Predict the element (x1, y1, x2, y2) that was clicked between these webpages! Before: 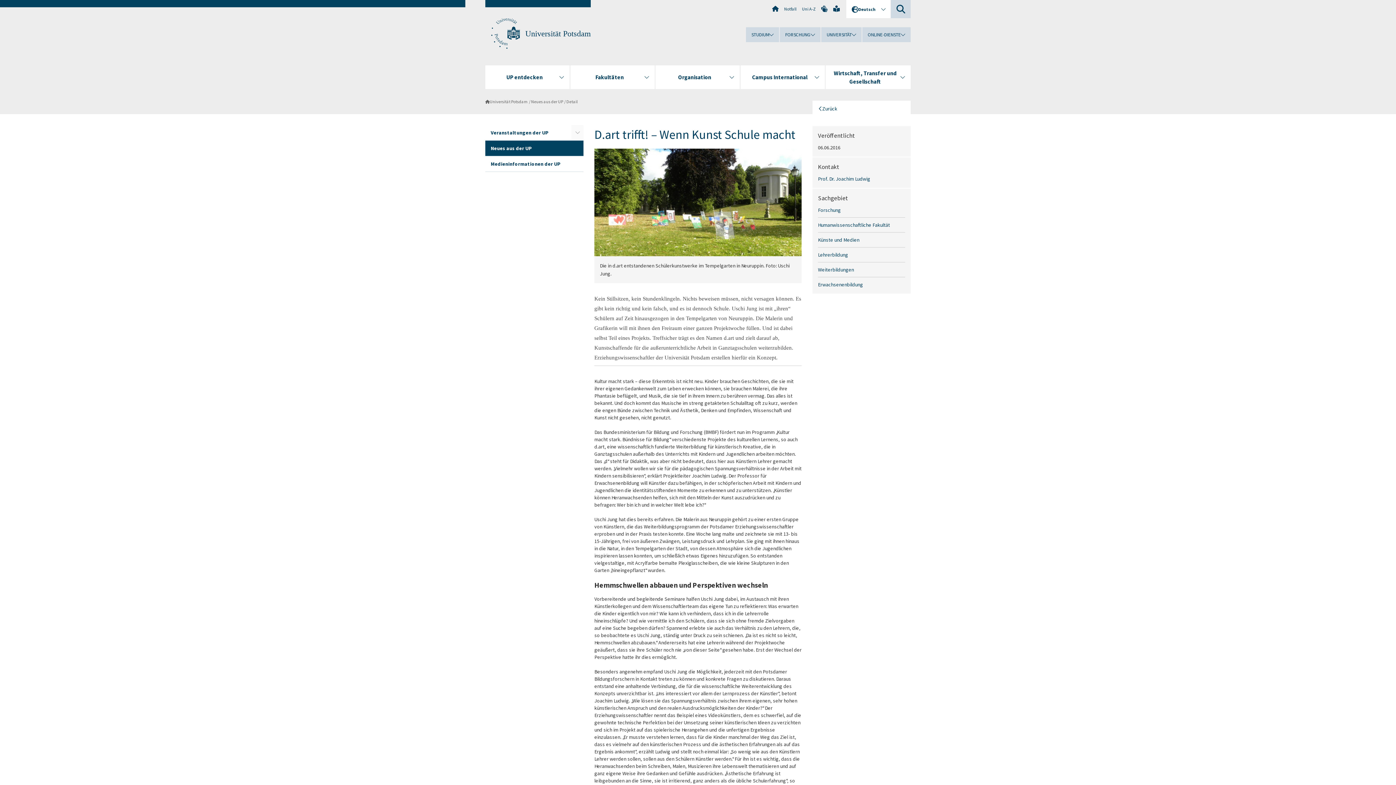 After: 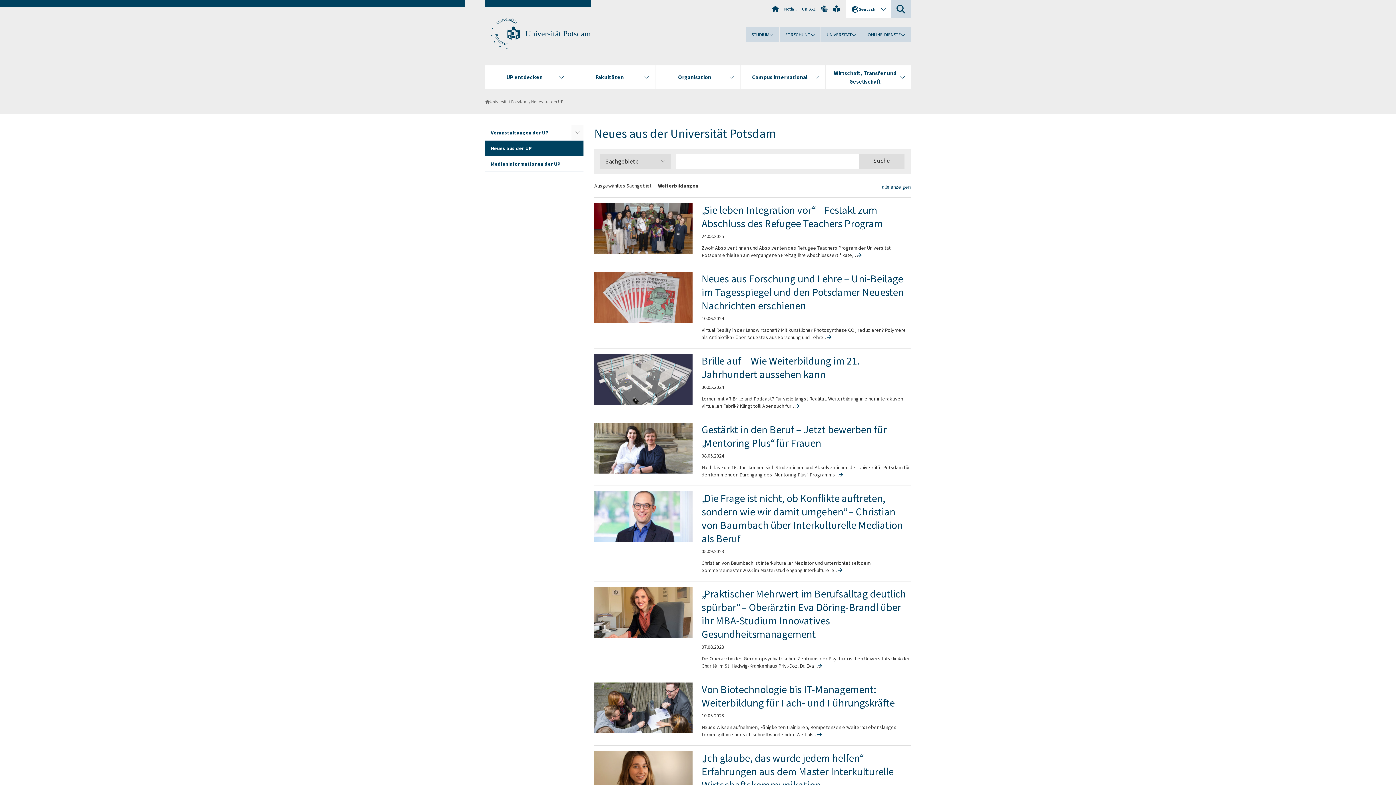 Action: bbox: (818, 262, 905, 273) label: Weiterbildungen